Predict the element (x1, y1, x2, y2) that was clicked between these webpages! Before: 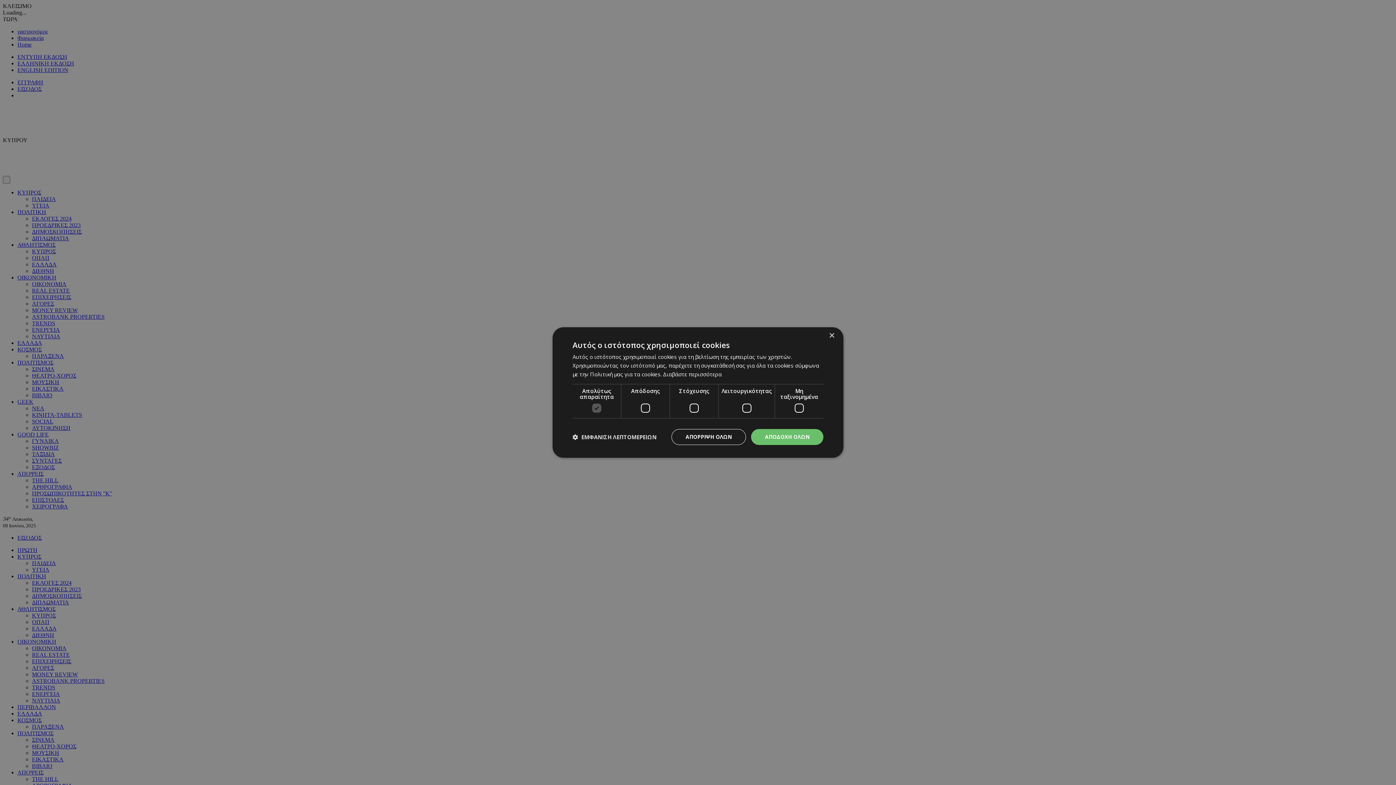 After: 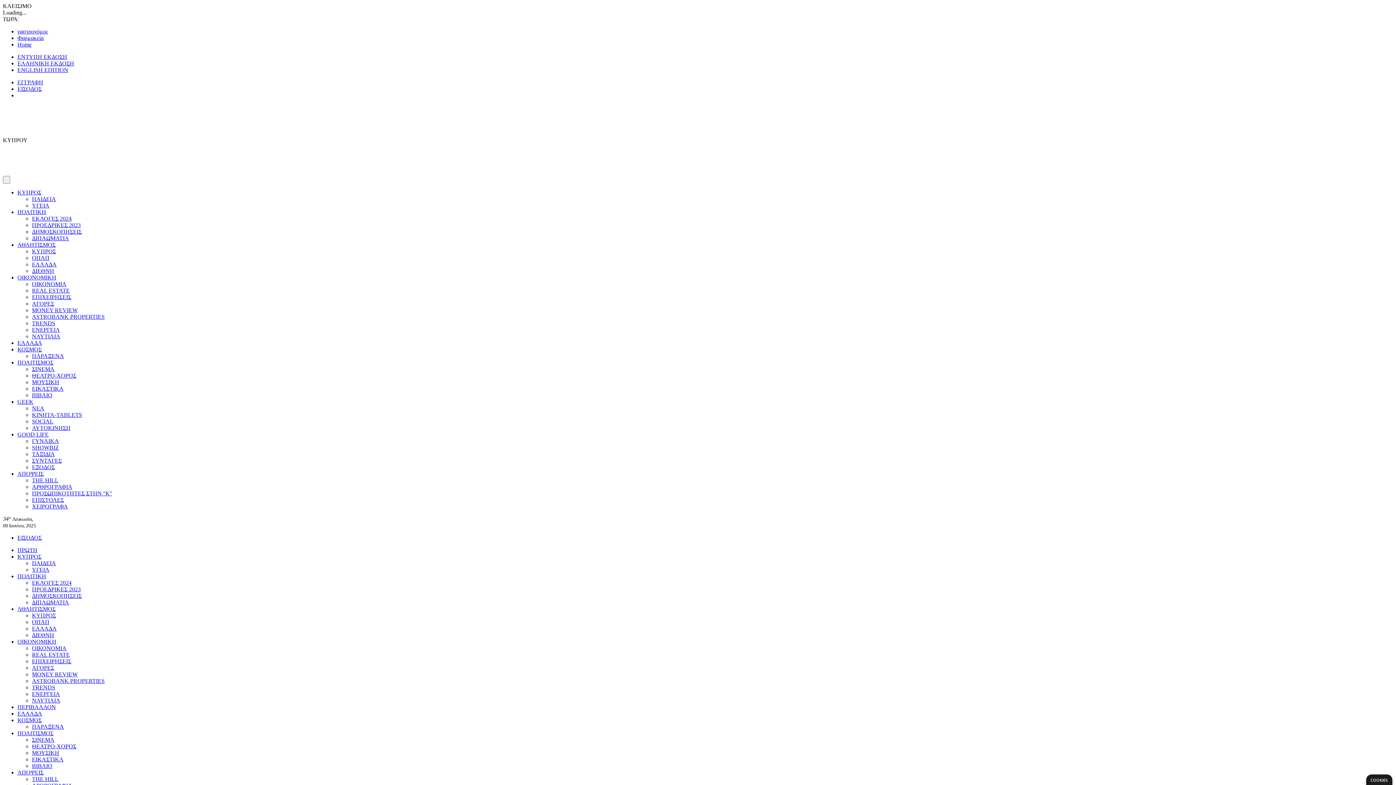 Action: bbox: (751, 429, 823, 445) label: ΑΠΟΔΟΧΗ ΟΛΩΝ